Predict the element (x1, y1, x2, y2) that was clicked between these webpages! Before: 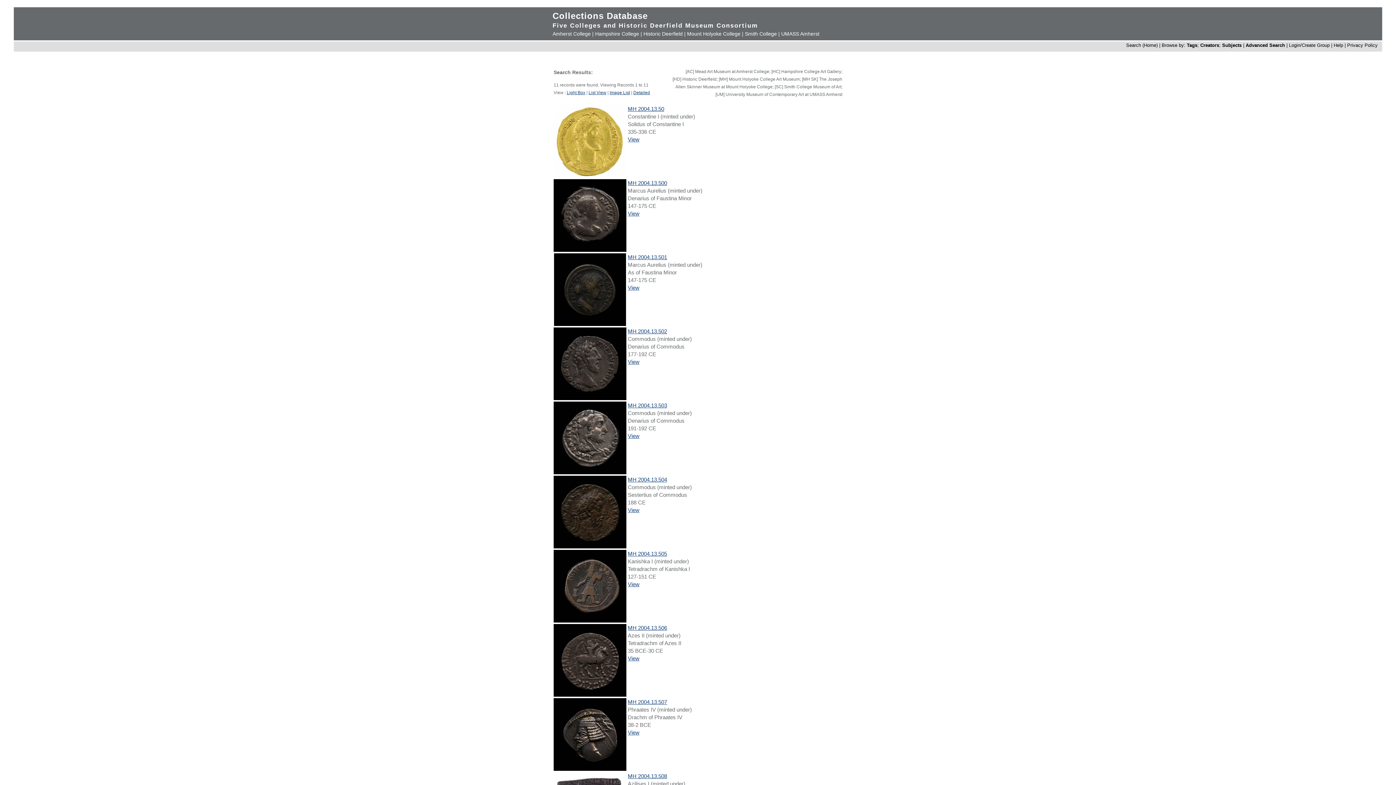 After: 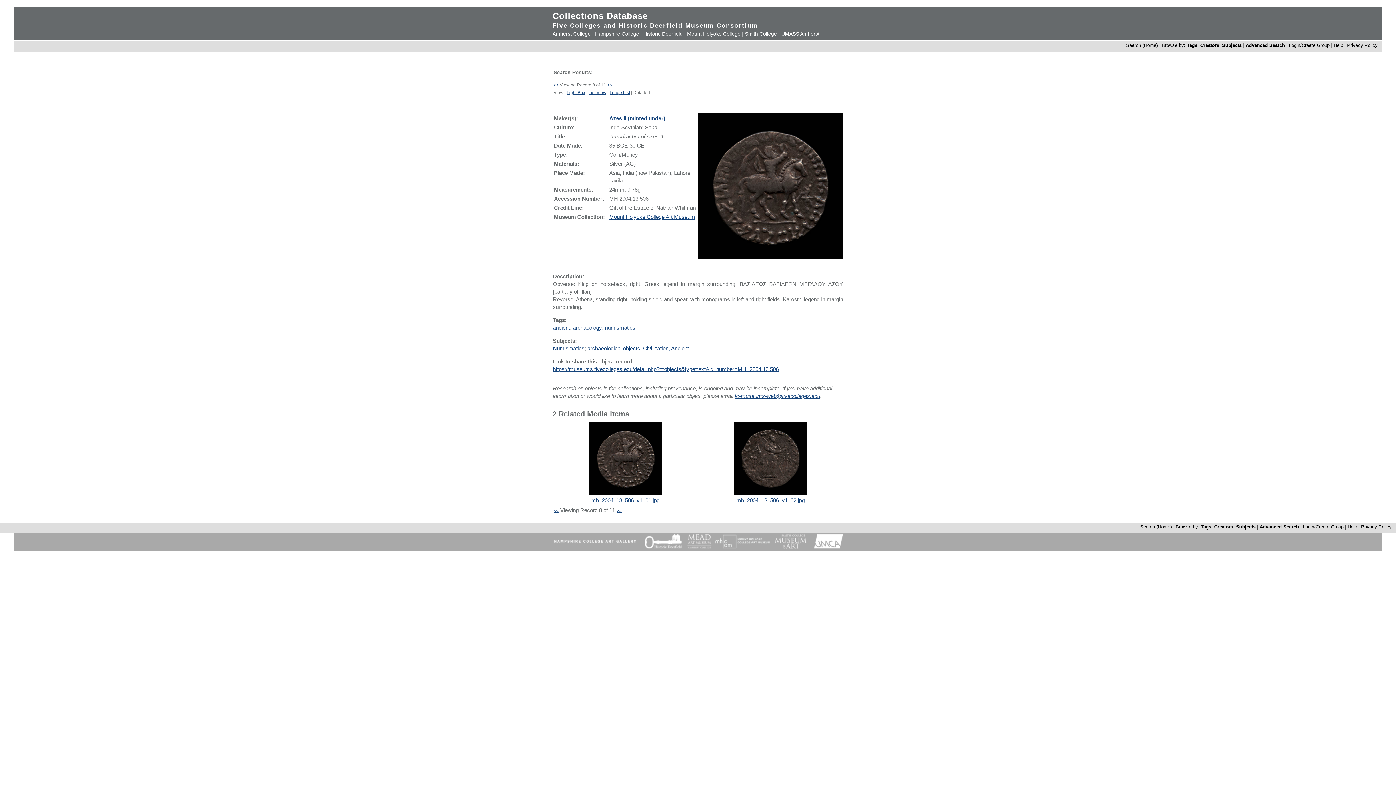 Action: bbox: (628, 655, 639, 661) label: View